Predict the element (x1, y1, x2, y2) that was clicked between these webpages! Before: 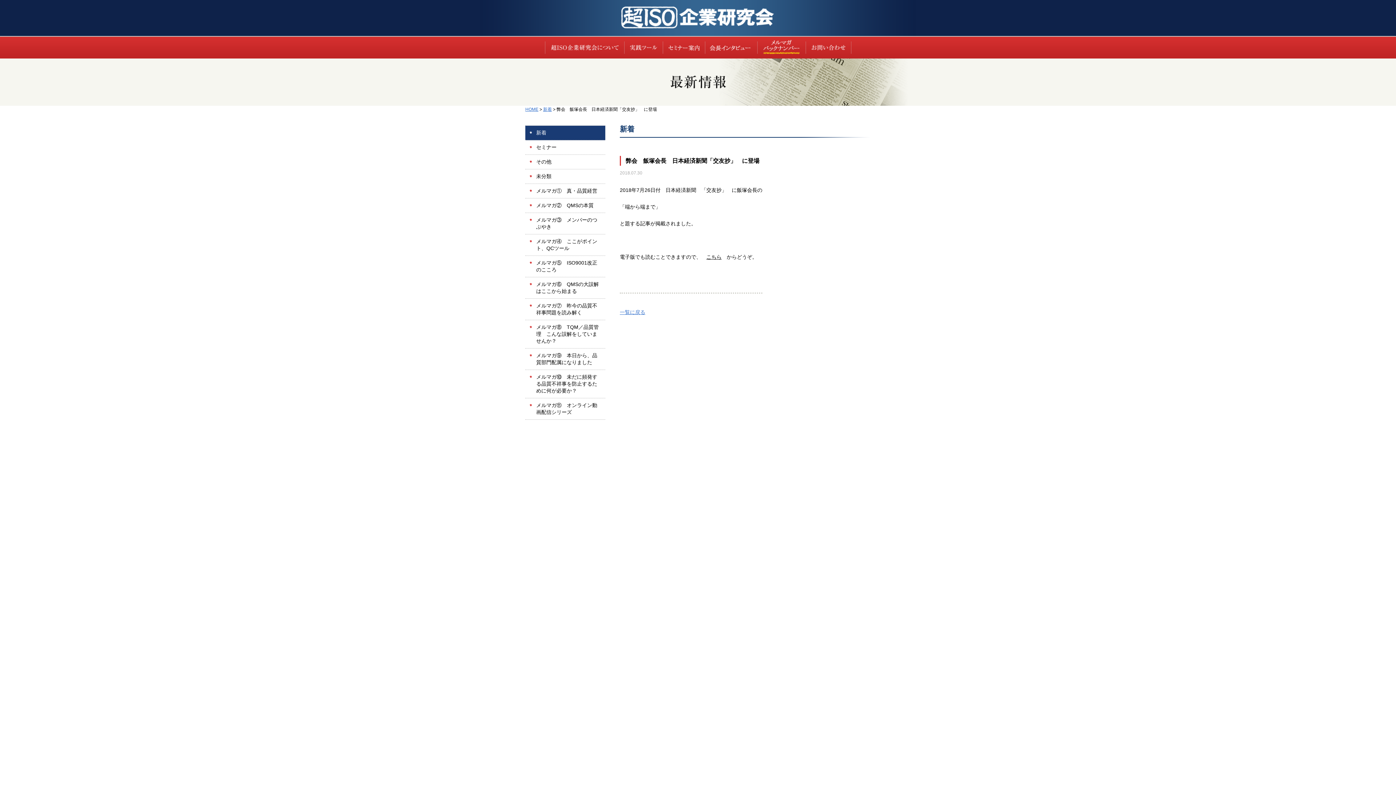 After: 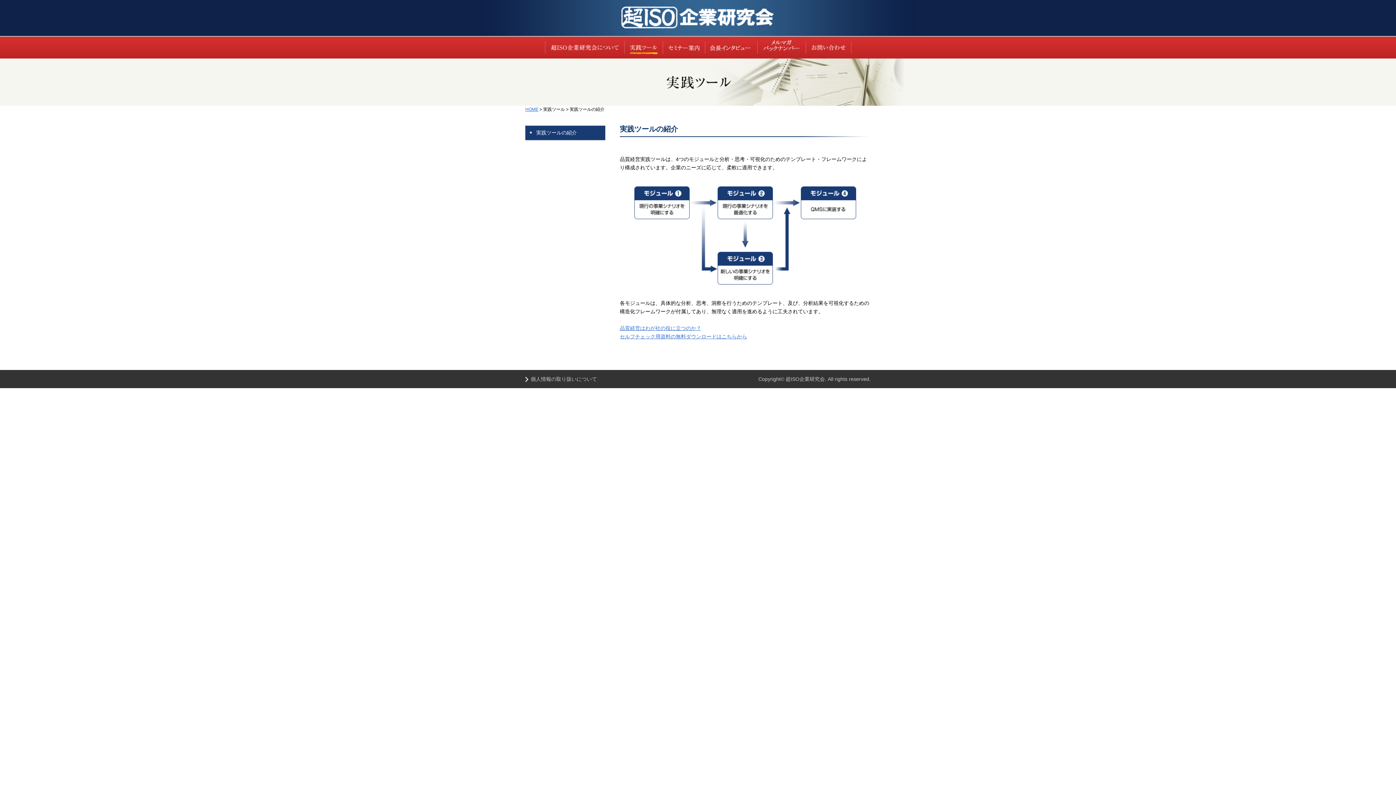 Action: bbox: (624, 36, 662, 58) label: 実践ツール